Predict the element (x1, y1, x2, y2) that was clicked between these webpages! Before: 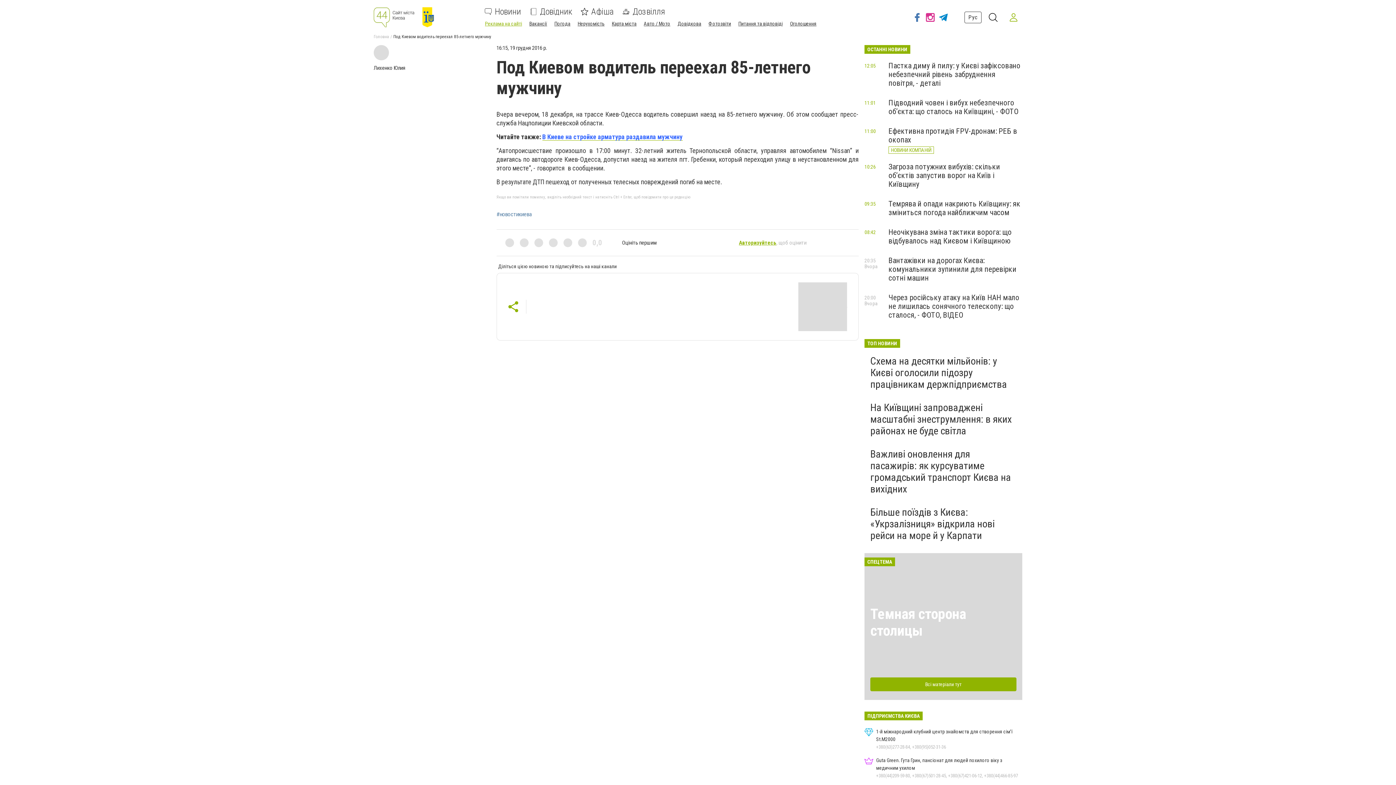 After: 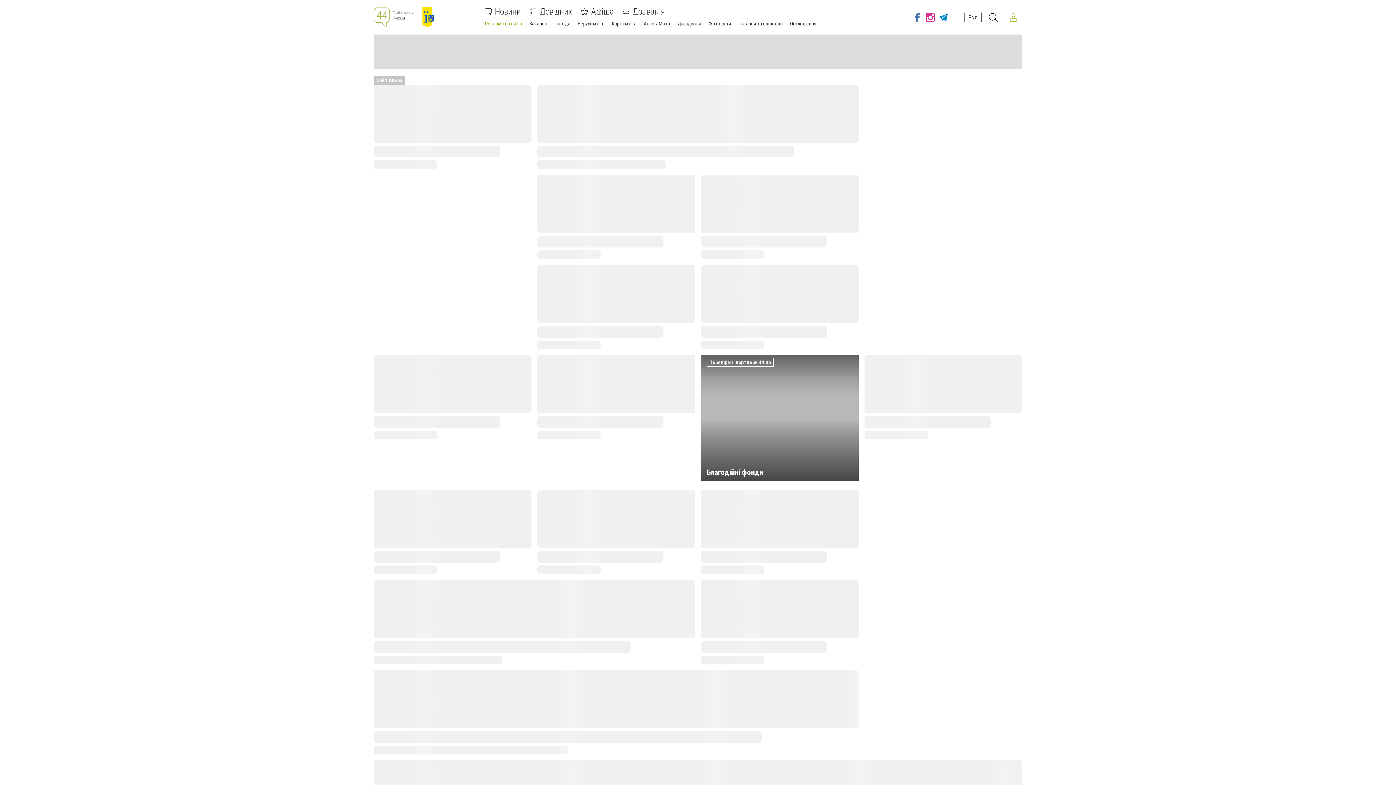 Action: label: Головна bbox: (373, 34, 389, 39)